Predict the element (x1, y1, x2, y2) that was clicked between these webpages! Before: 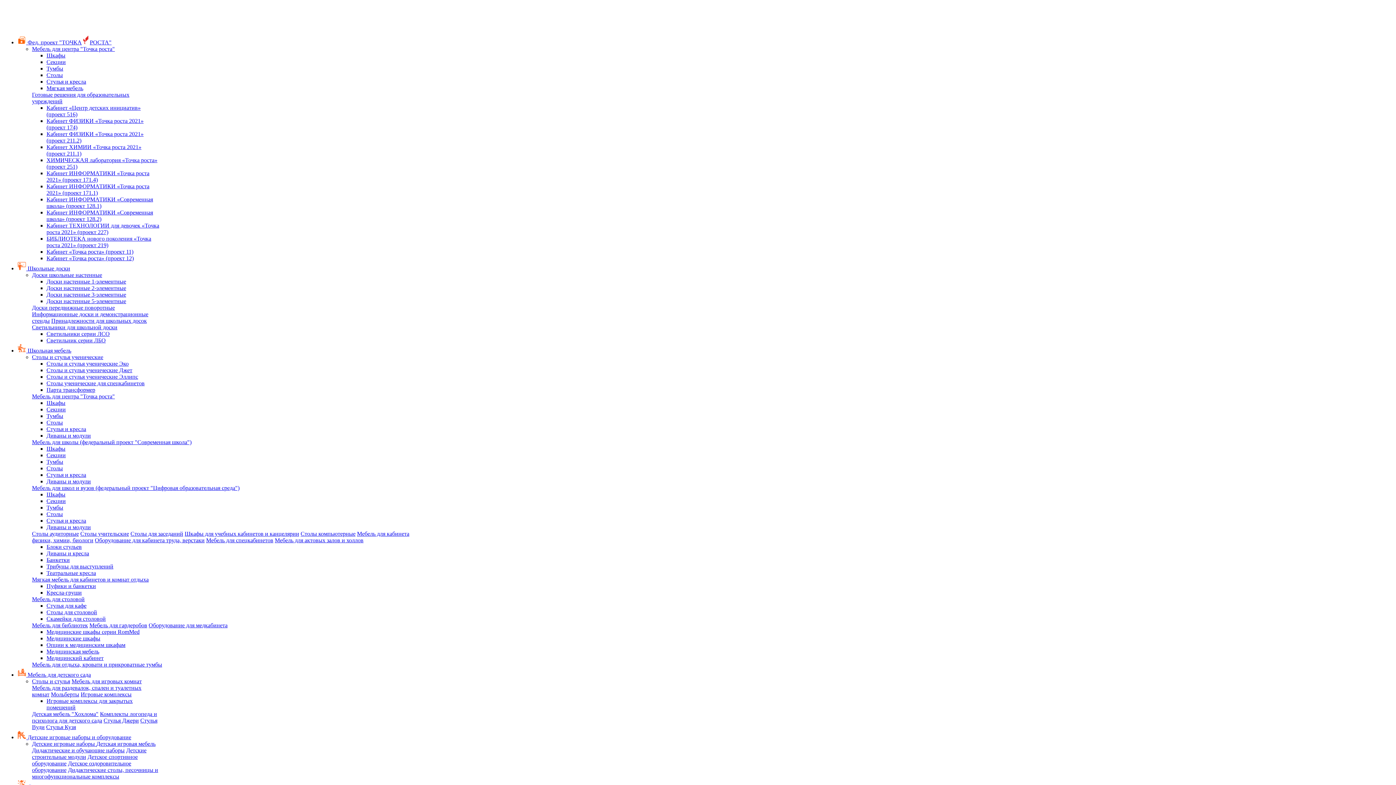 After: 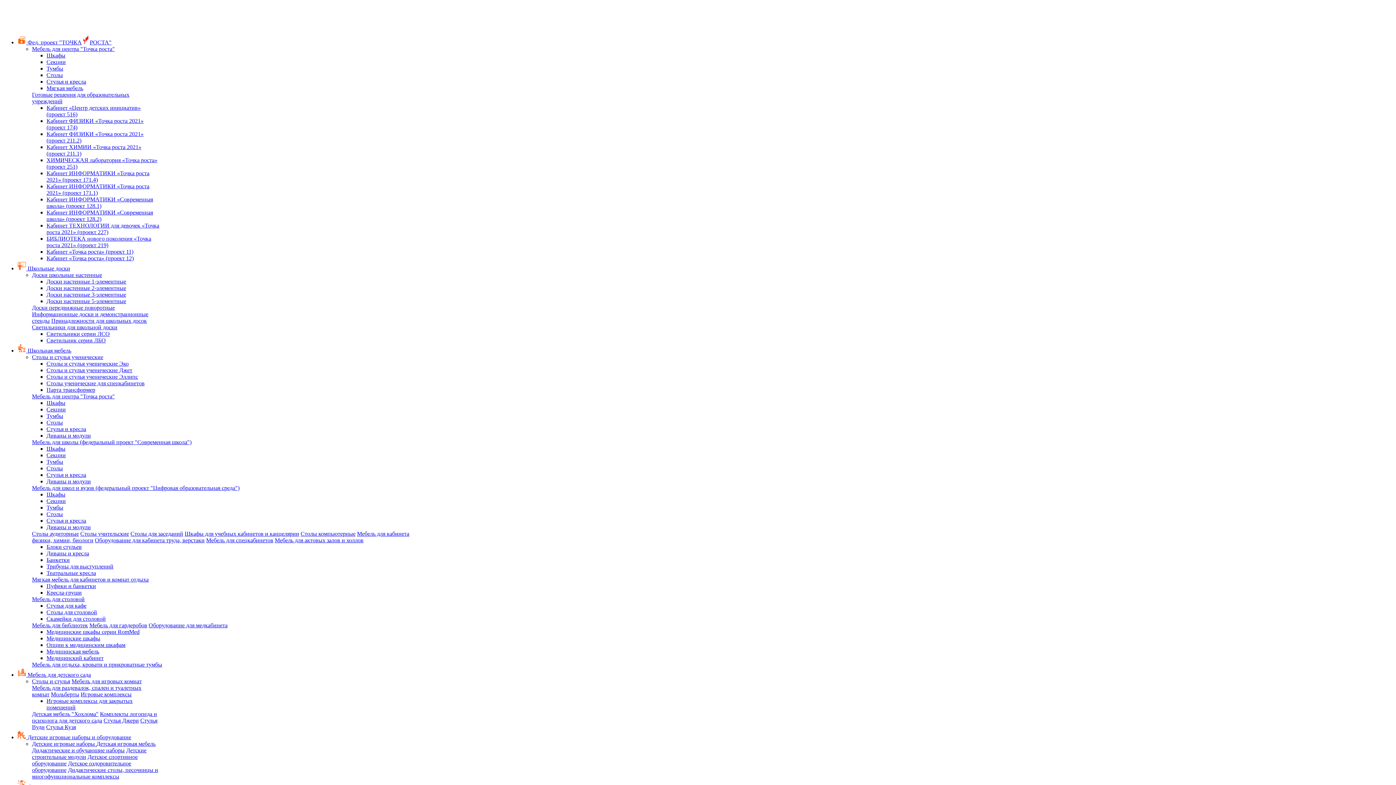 Action: label: Трибуны для выступлений bbox: (46, 563, 113, 569)